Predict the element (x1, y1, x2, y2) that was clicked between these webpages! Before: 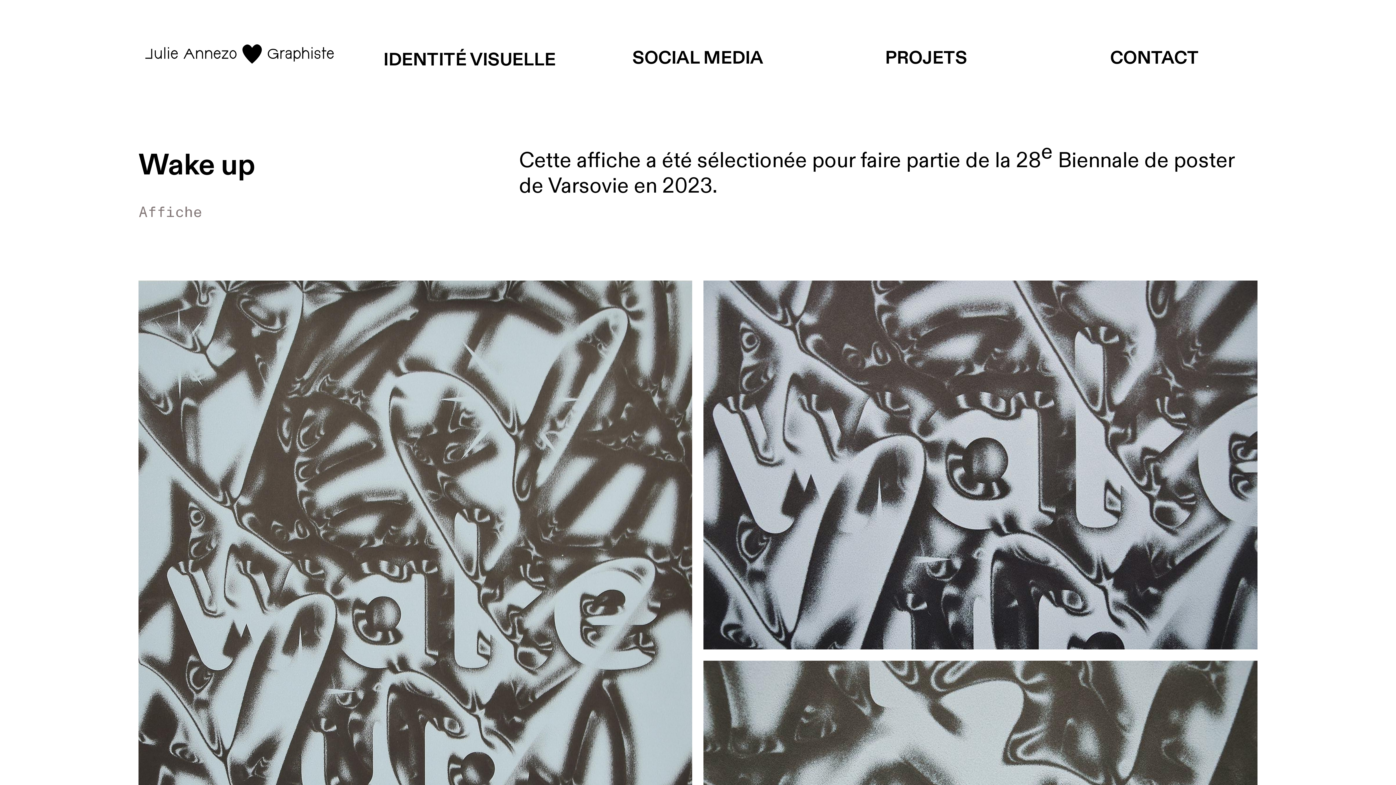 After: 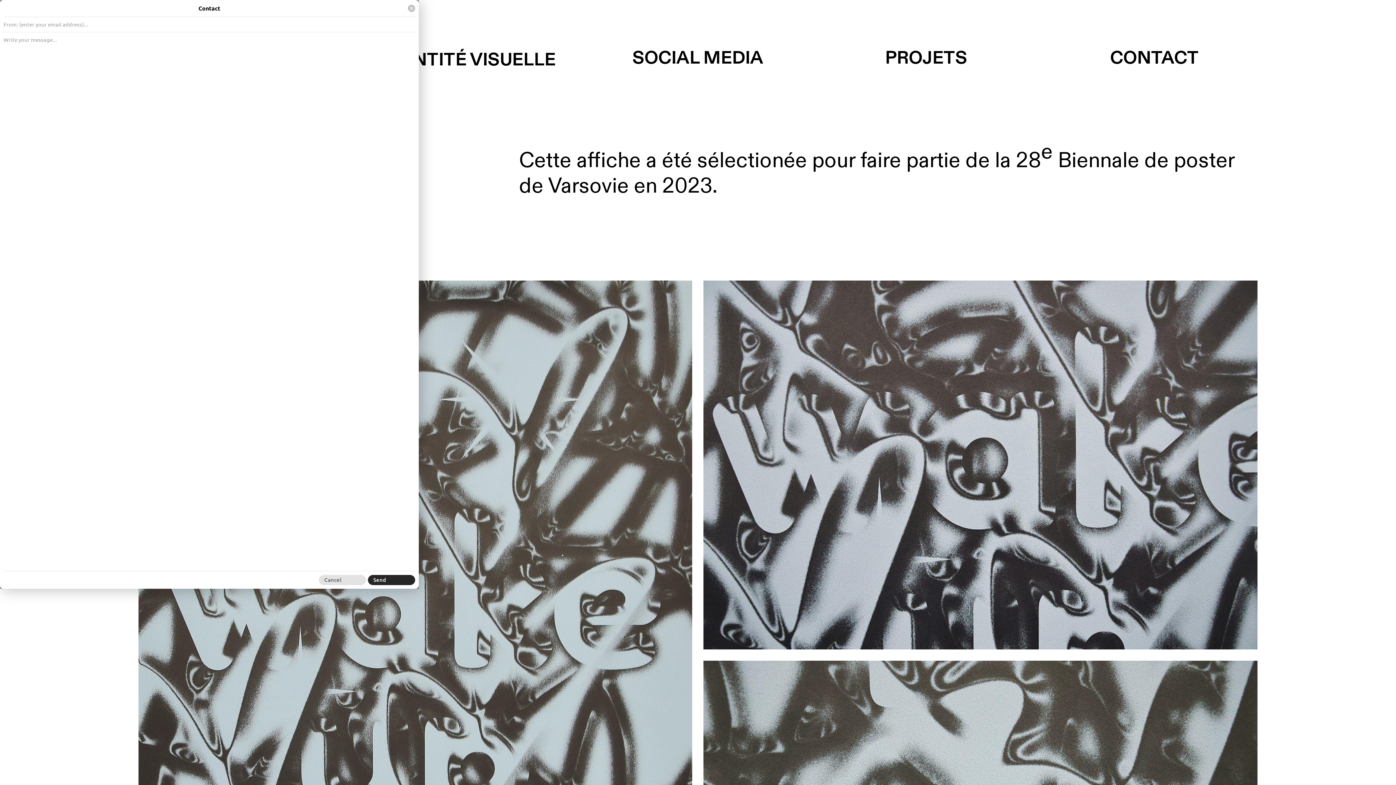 Action: bbox: (1110, 46, 1199, 70) label: CONTACT